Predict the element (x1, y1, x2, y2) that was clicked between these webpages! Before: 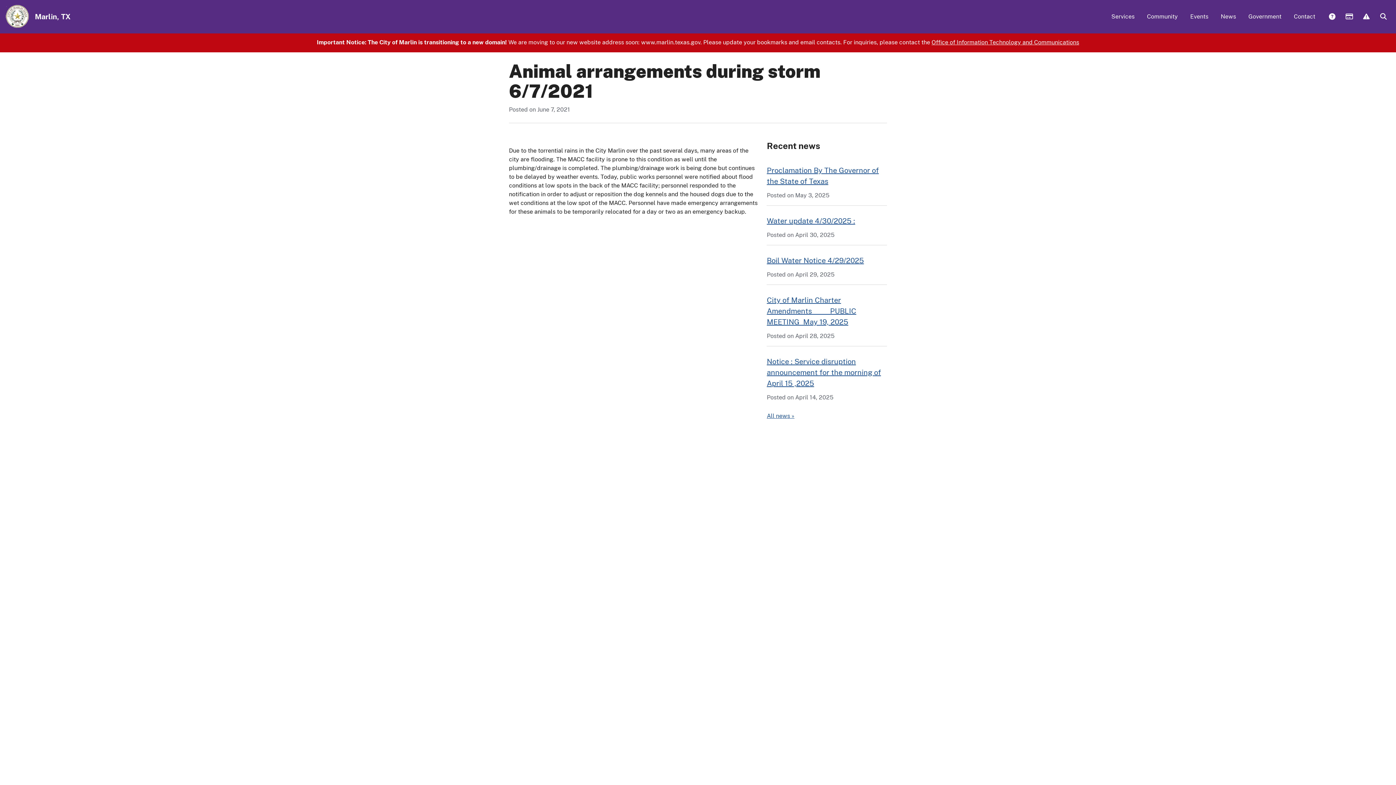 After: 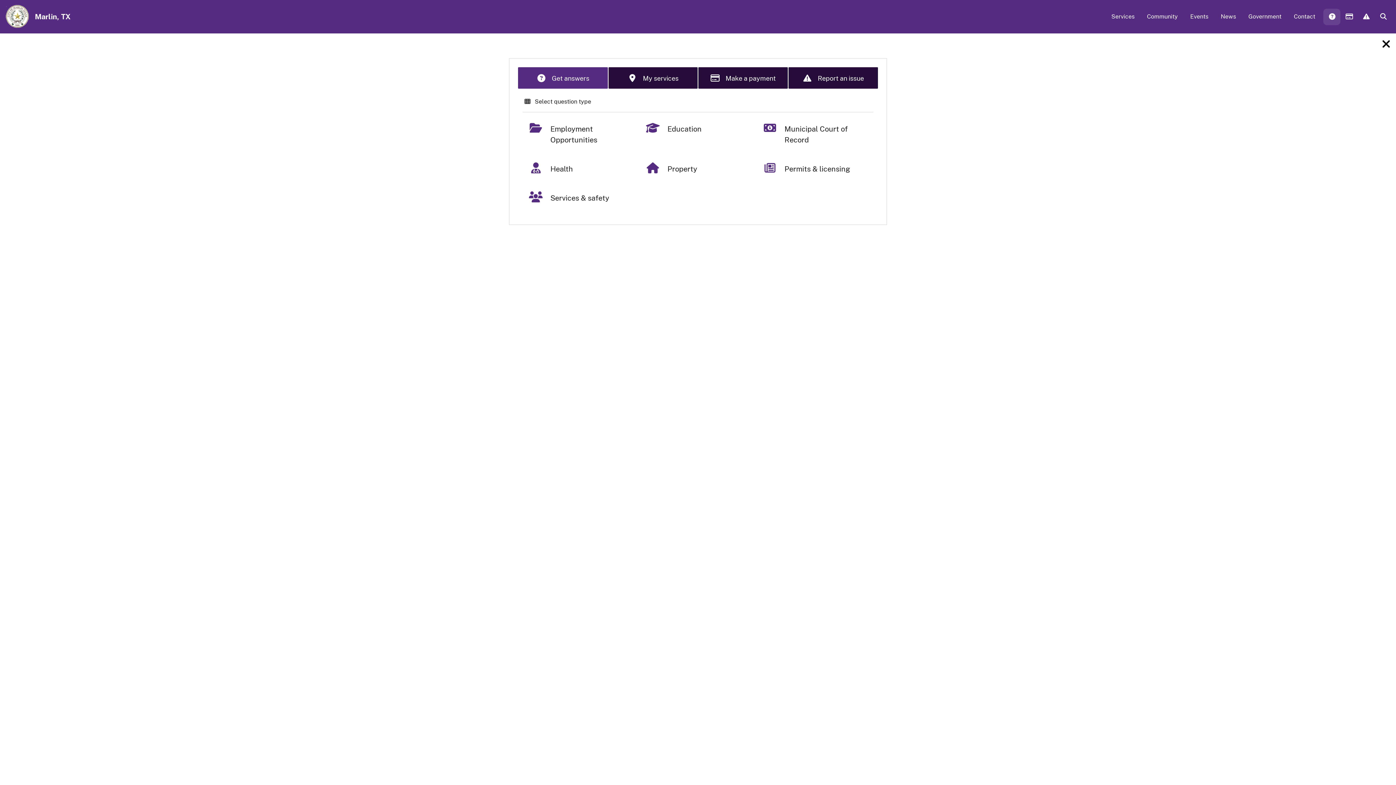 Action: bbox: (1323, 8, 1340, 25) label:  Answers